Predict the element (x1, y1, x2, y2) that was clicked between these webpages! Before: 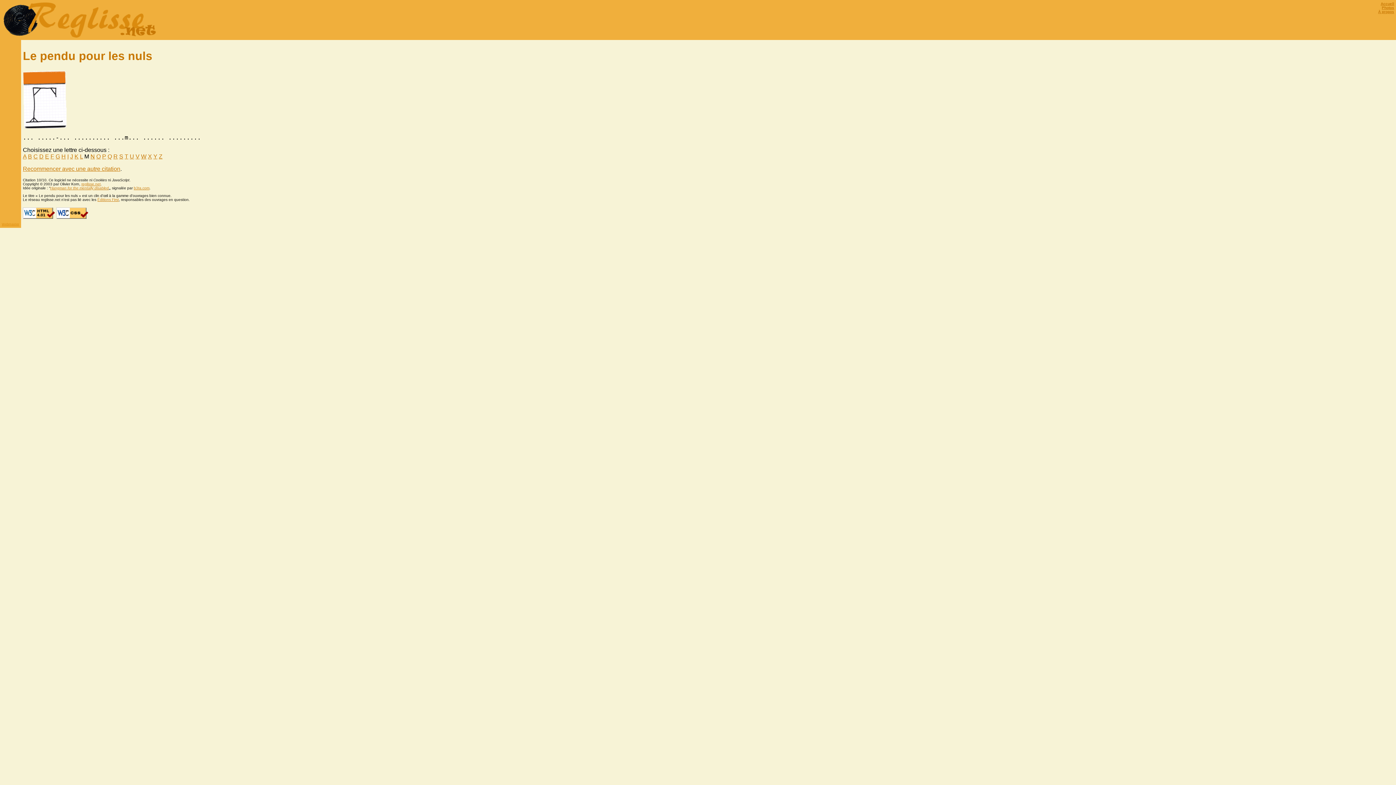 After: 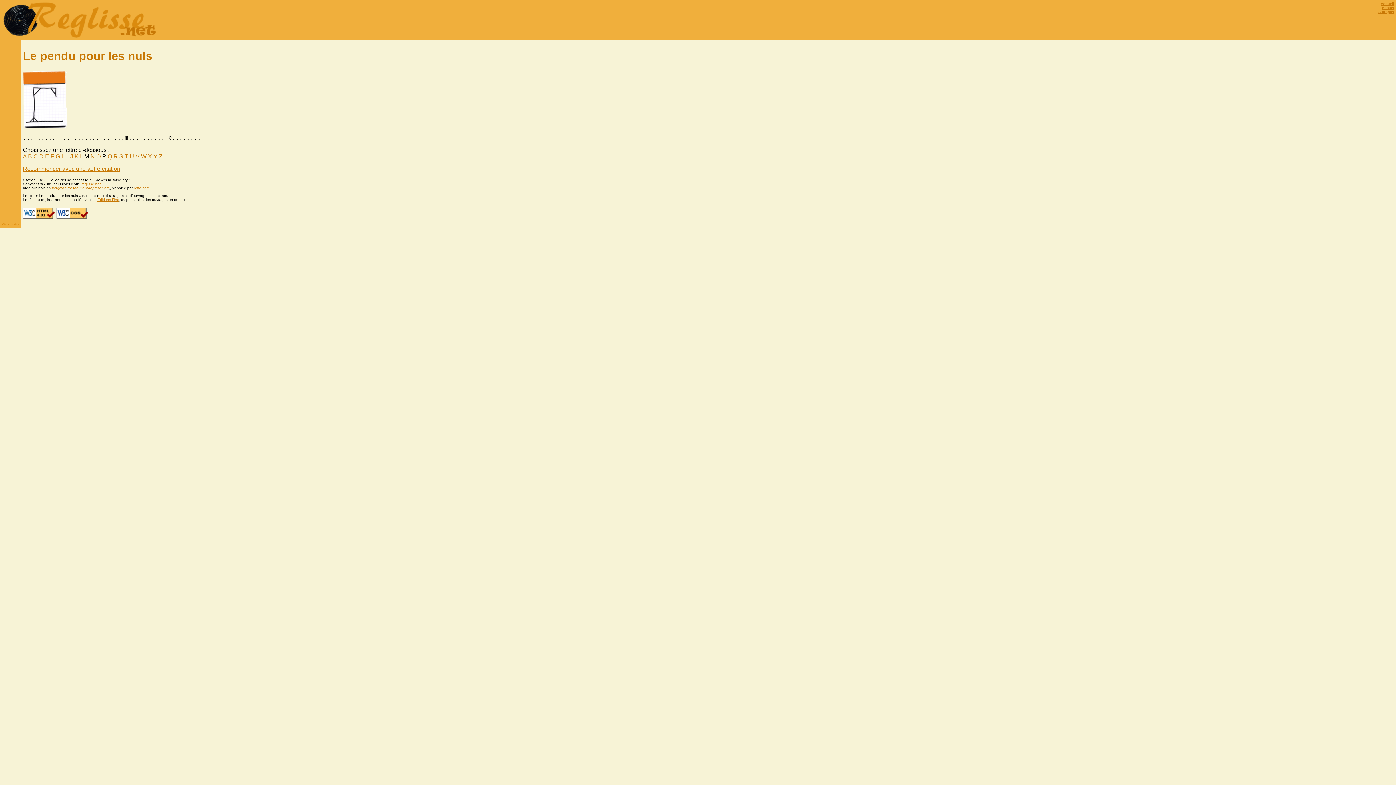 Action: bbox: (102, 153, 106, 159) label: P